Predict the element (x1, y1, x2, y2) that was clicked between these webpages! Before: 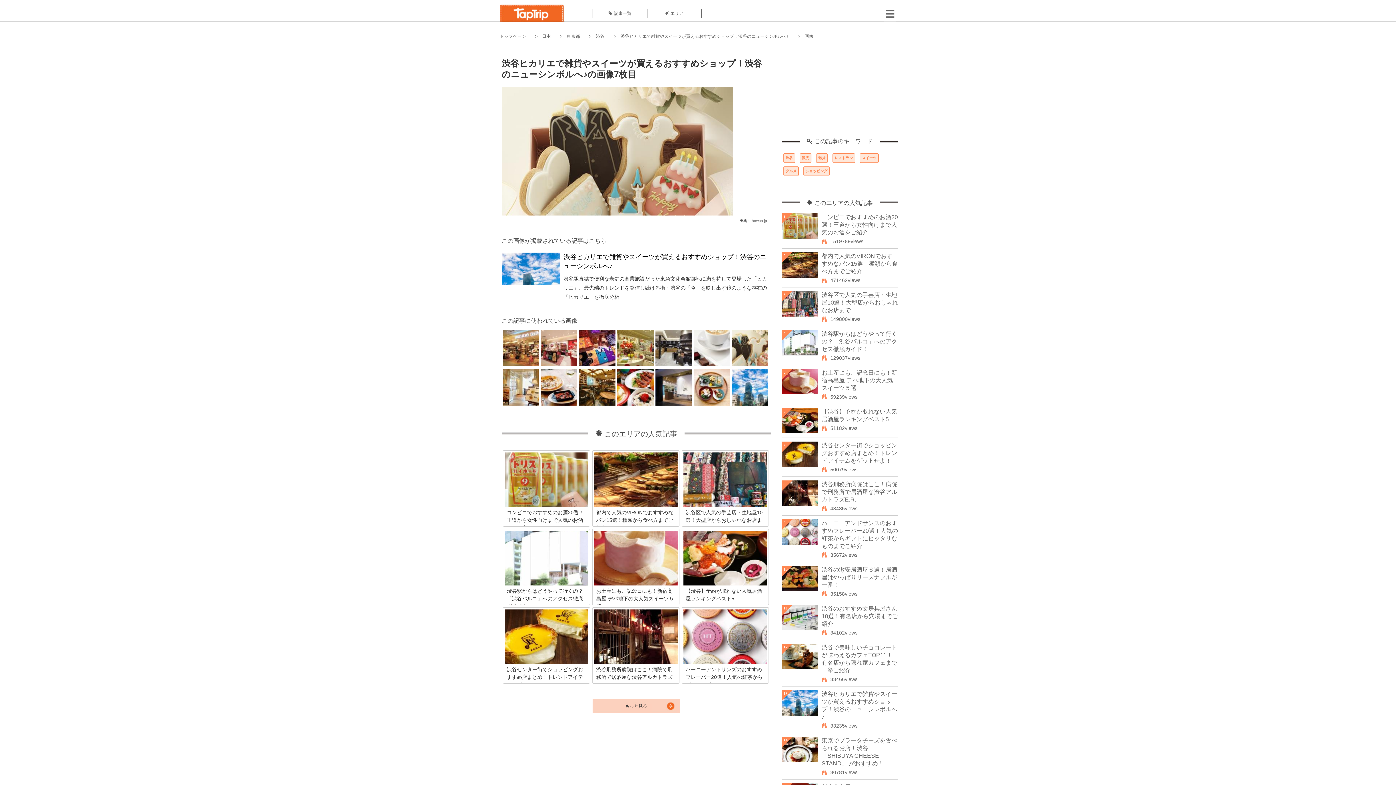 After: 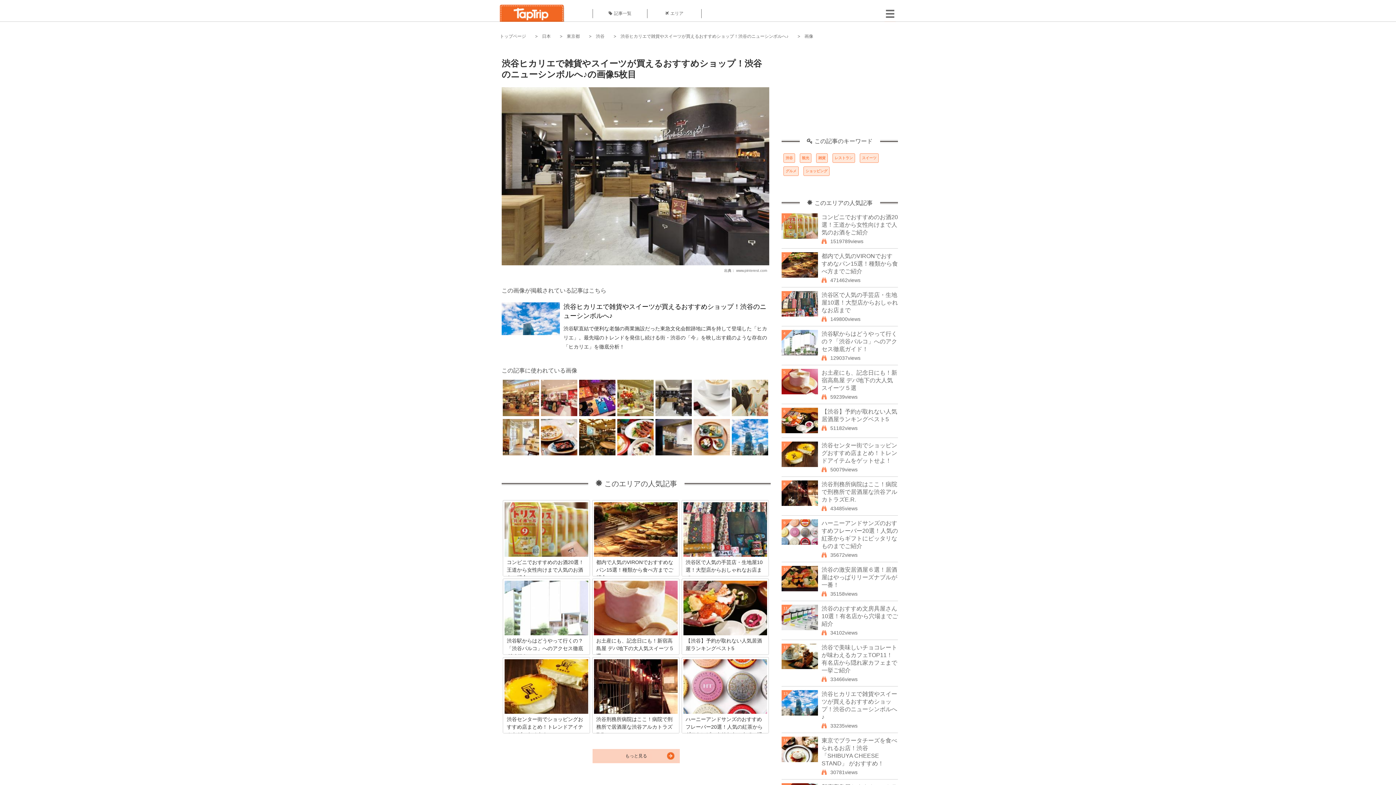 Action: bbox: (655, 362, 692, 367)